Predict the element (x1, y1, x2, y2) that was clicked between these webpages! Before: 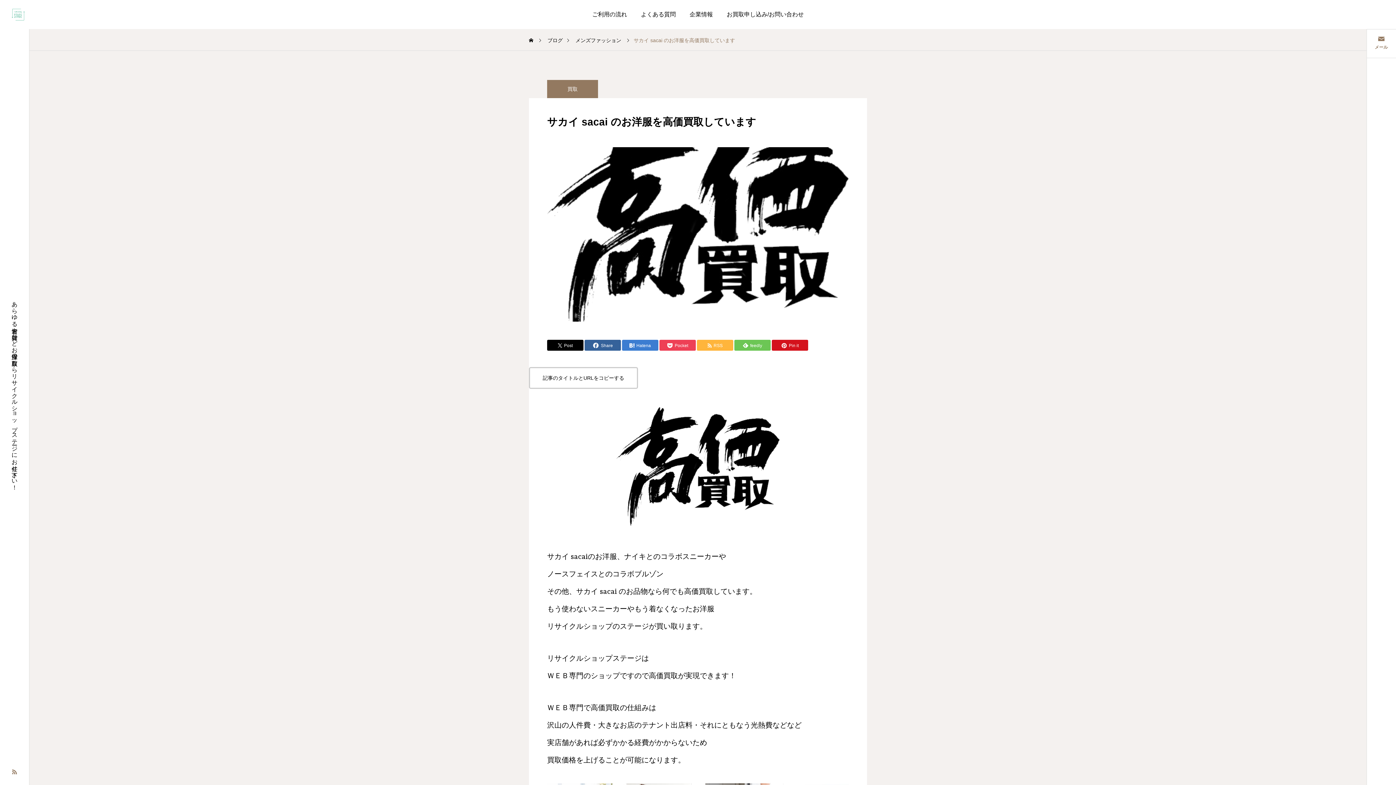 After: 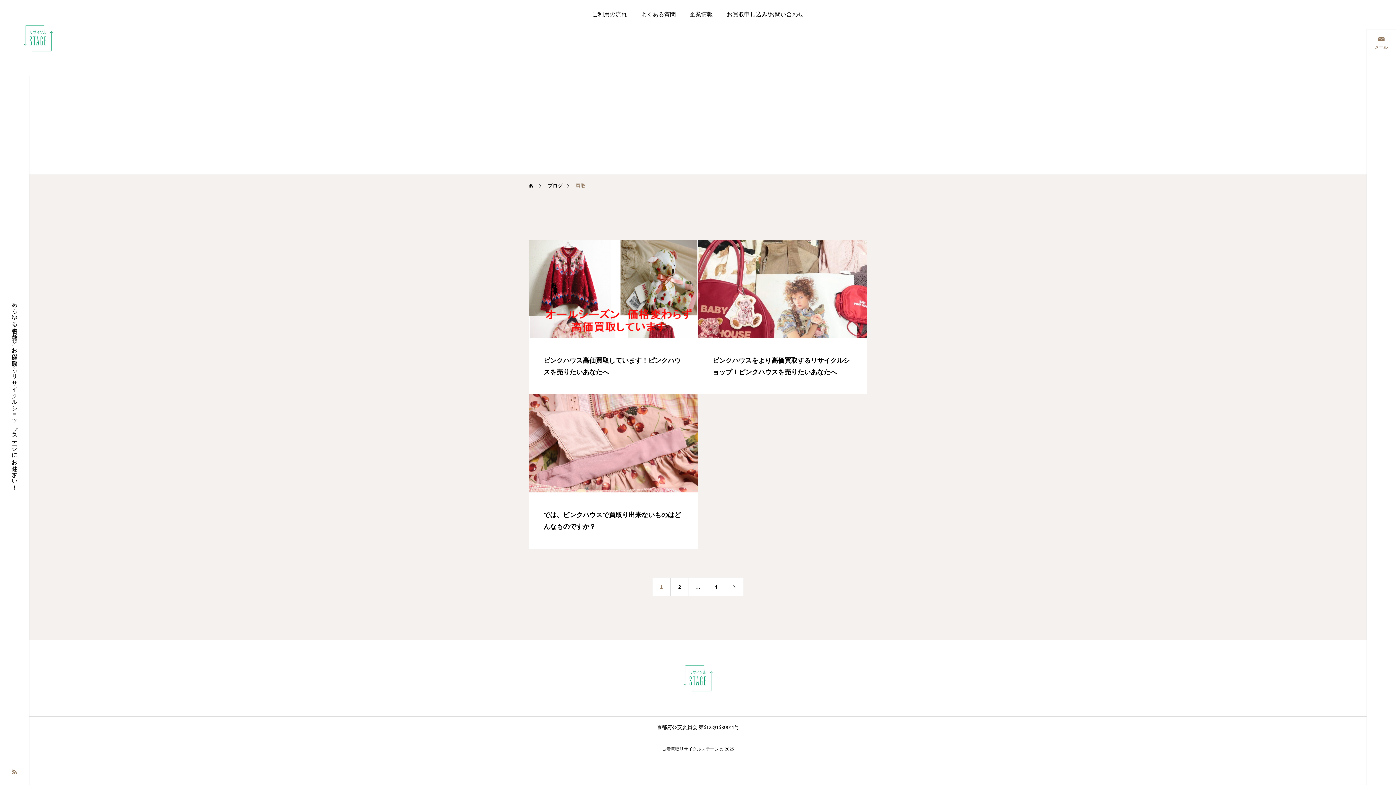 Action: label: 買取 bbox: (547, 80, 598, 98)